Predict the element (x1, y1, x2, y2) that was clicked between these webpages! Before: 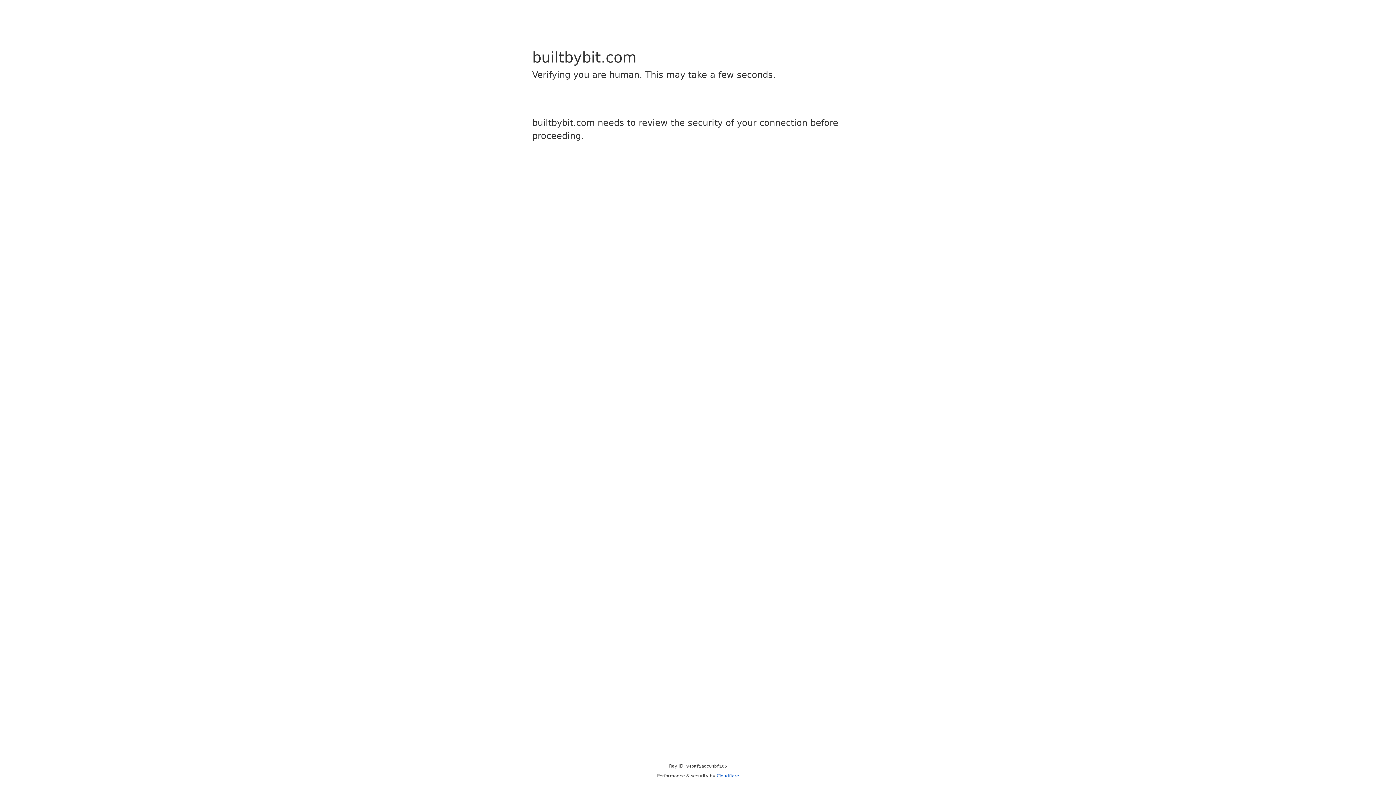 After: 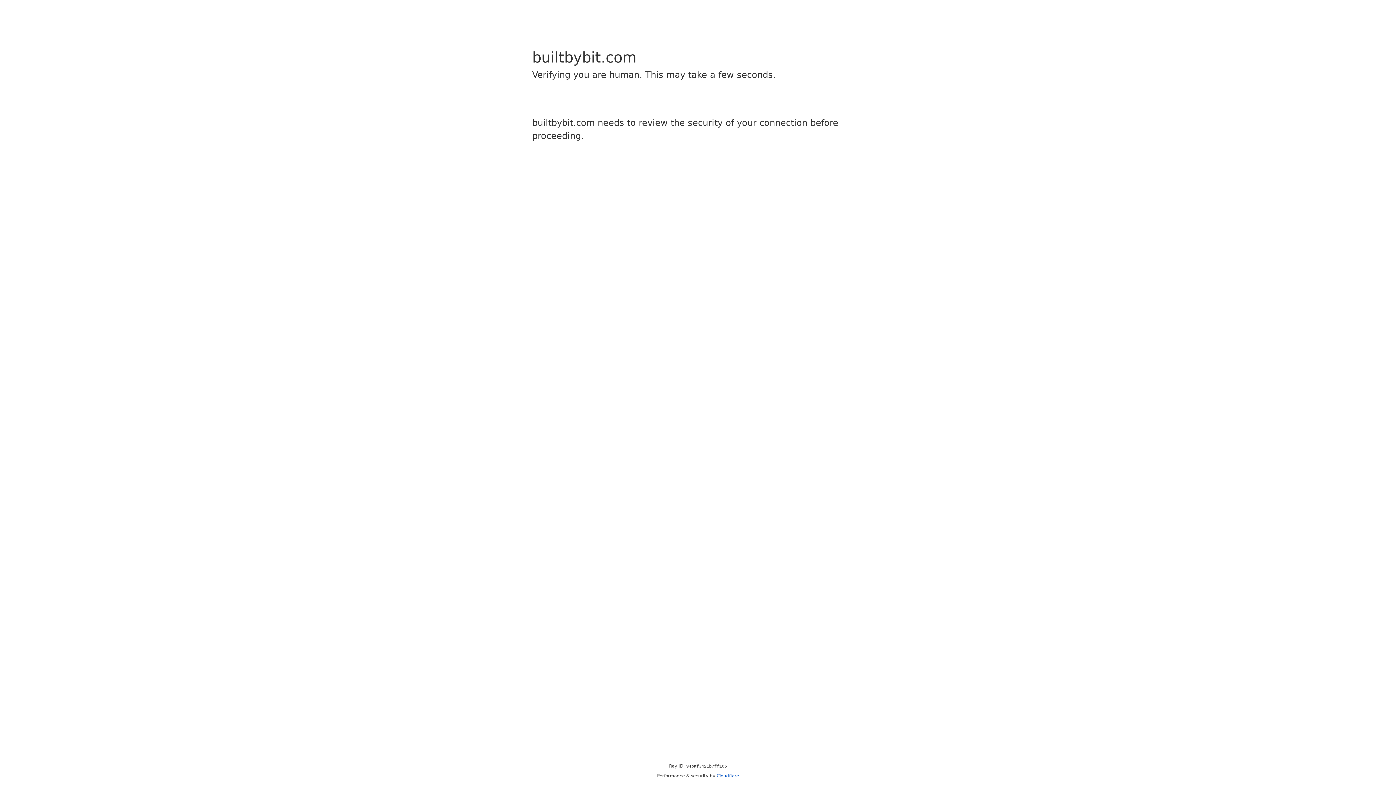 Action: bbox: (716, 773, 739, 778) label: Cloudflare